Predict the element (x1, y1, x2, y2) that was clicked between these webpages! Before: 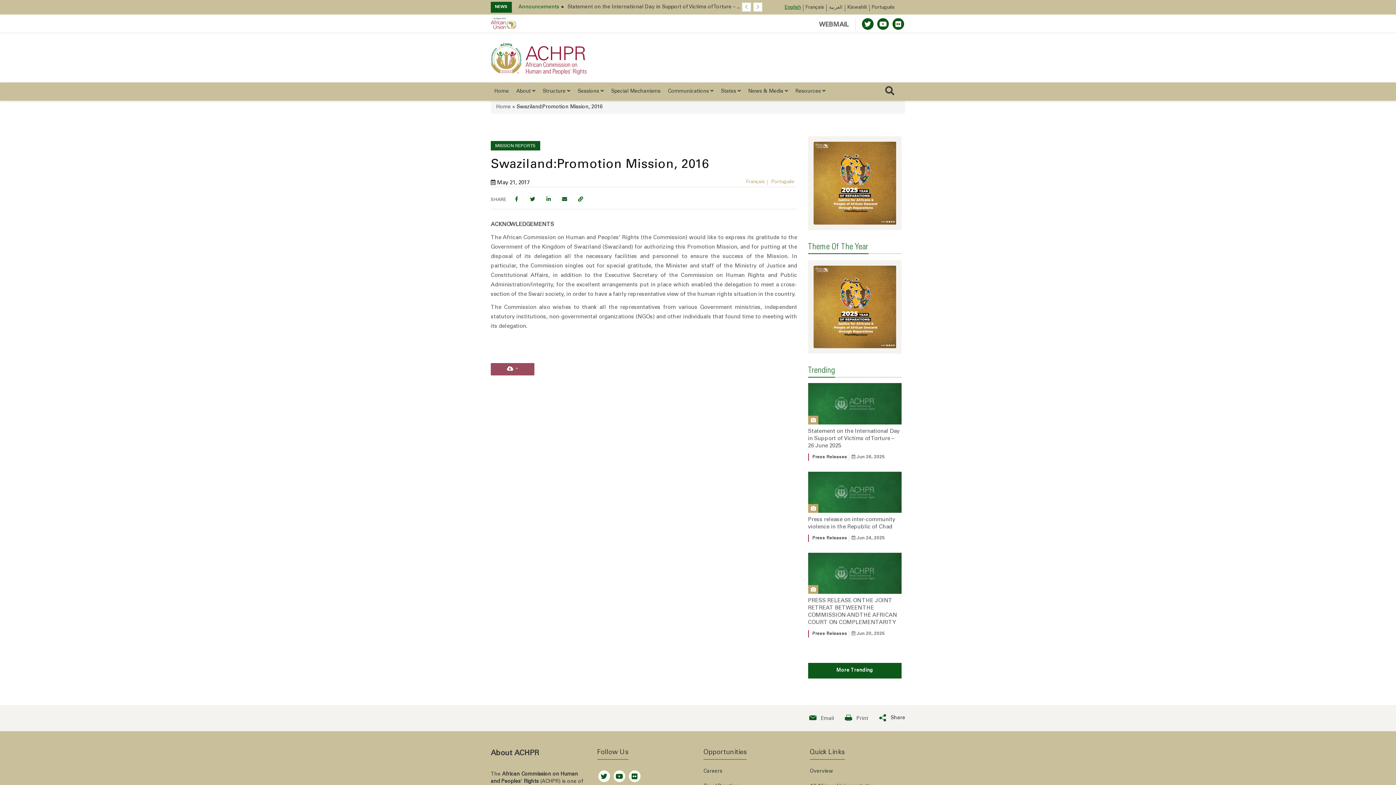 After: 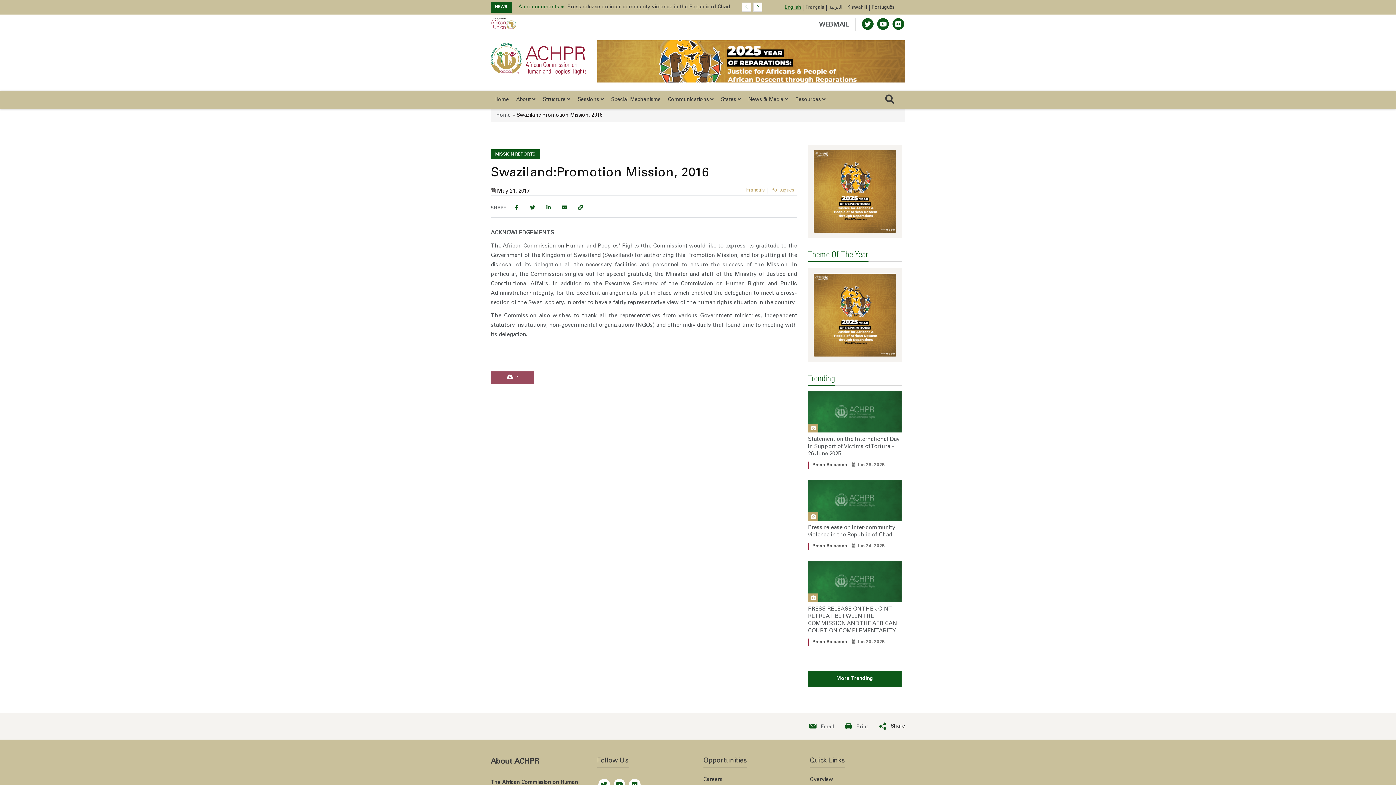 Action: label: Resources  bbox: (792, 90, 829, 109)